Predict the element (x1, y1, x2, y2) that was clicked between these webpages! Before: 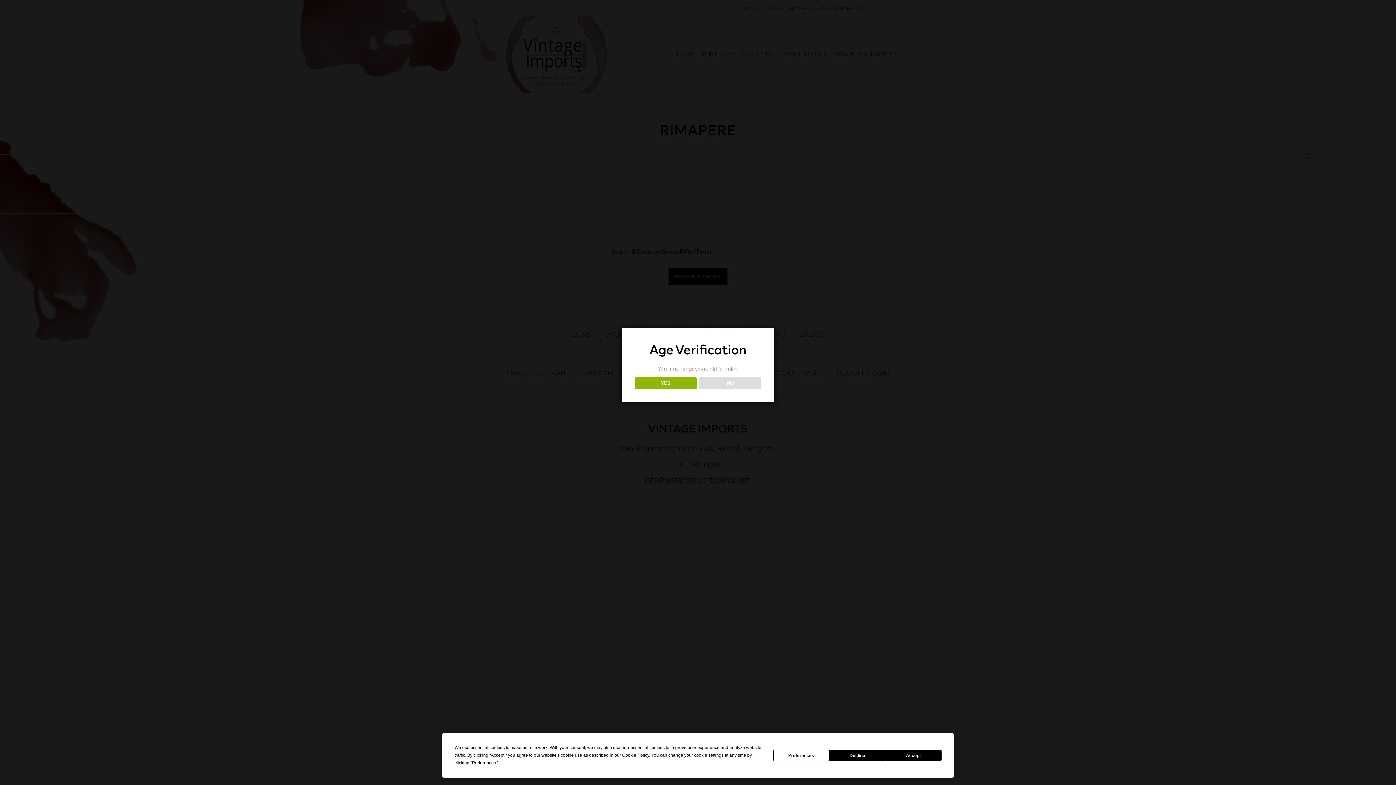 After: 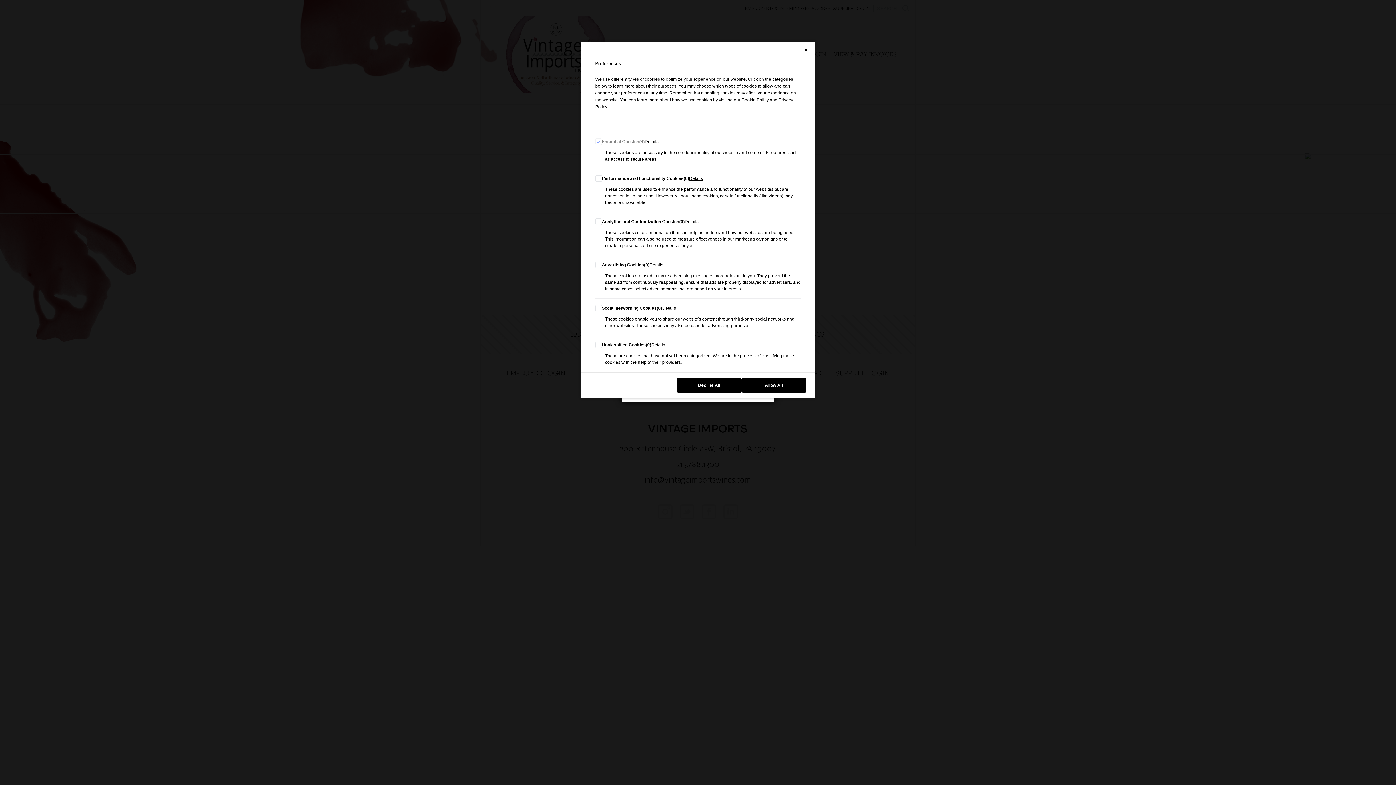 Action: label: Preferences bbox: (773, 750, 829, 761)